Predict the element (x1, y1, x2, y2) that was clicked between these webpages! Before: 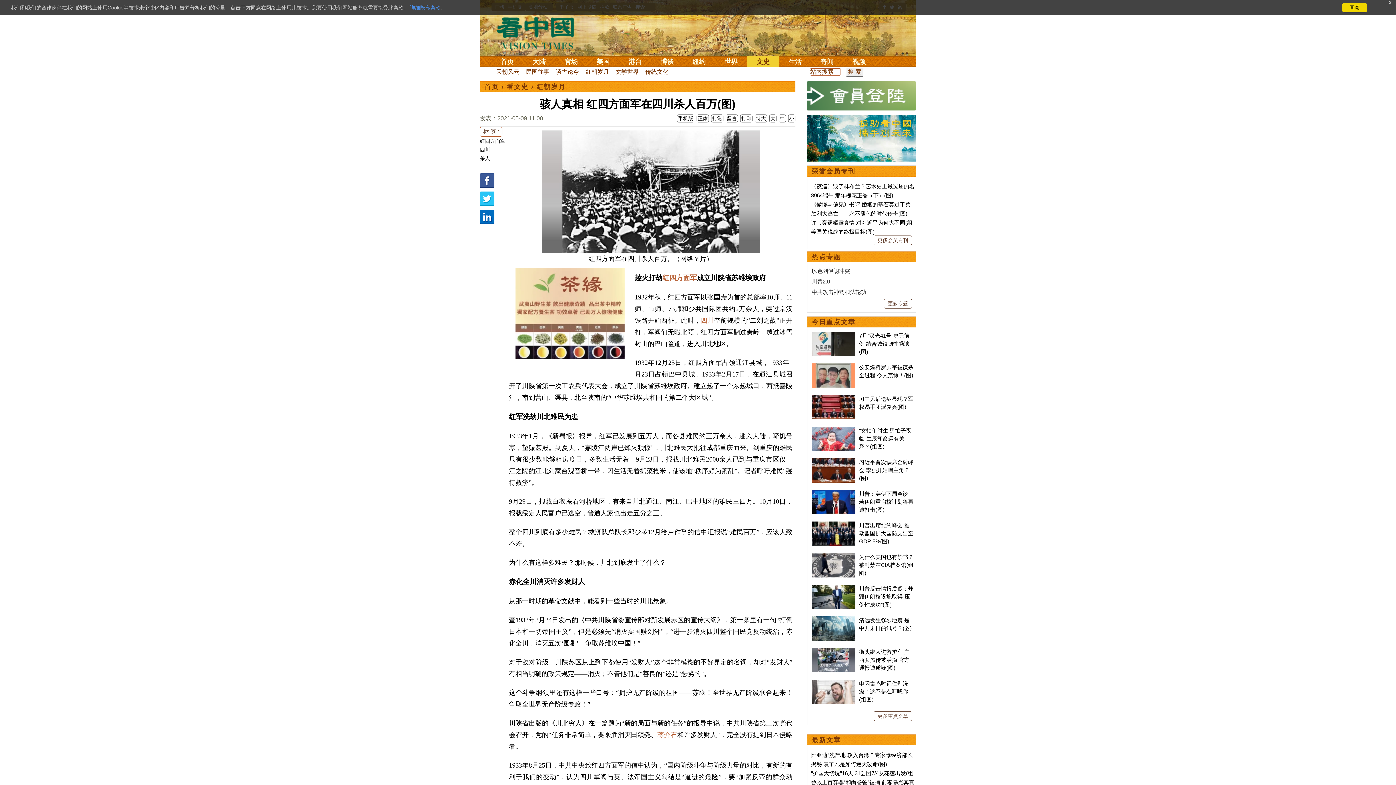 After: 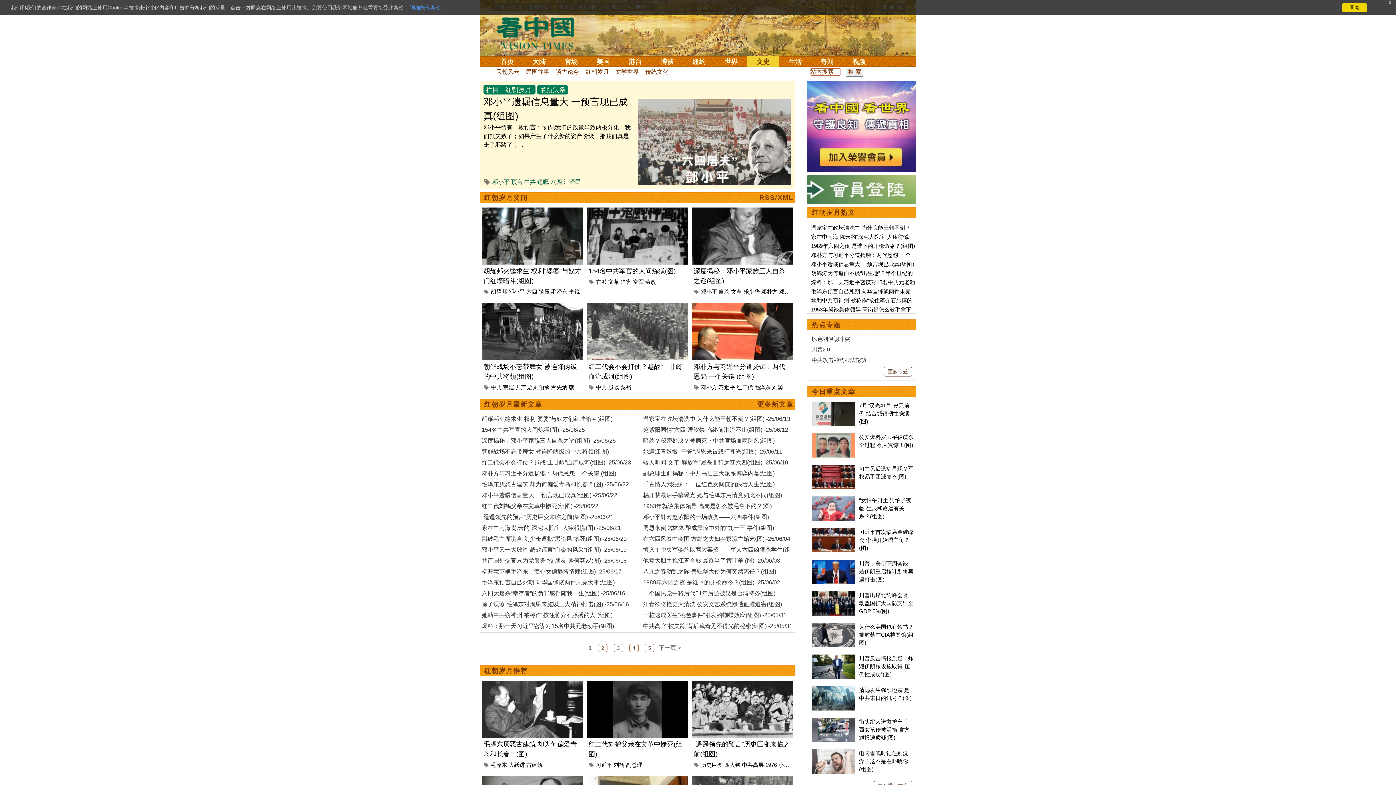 Action: label: 红朝岁月 bbox: (536, 83, 565, 90)